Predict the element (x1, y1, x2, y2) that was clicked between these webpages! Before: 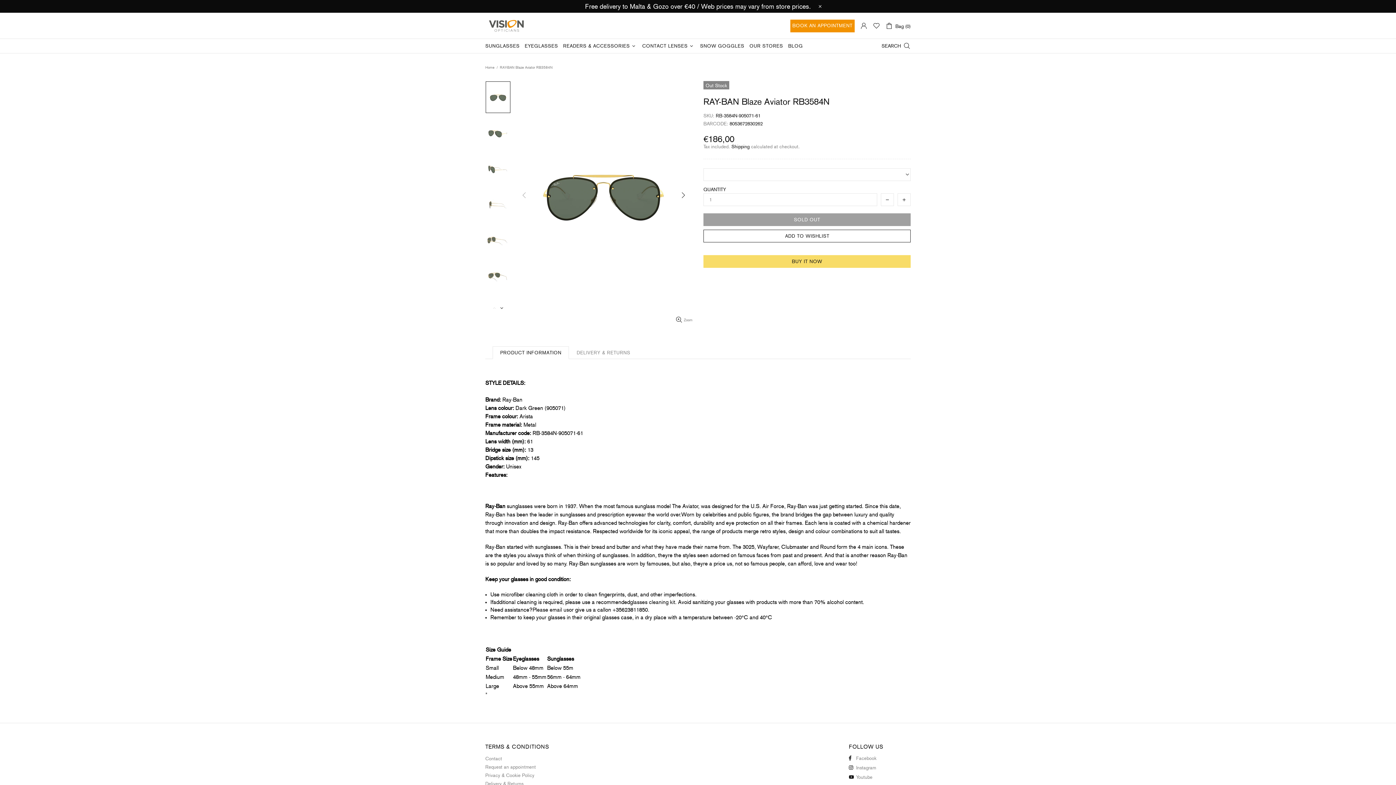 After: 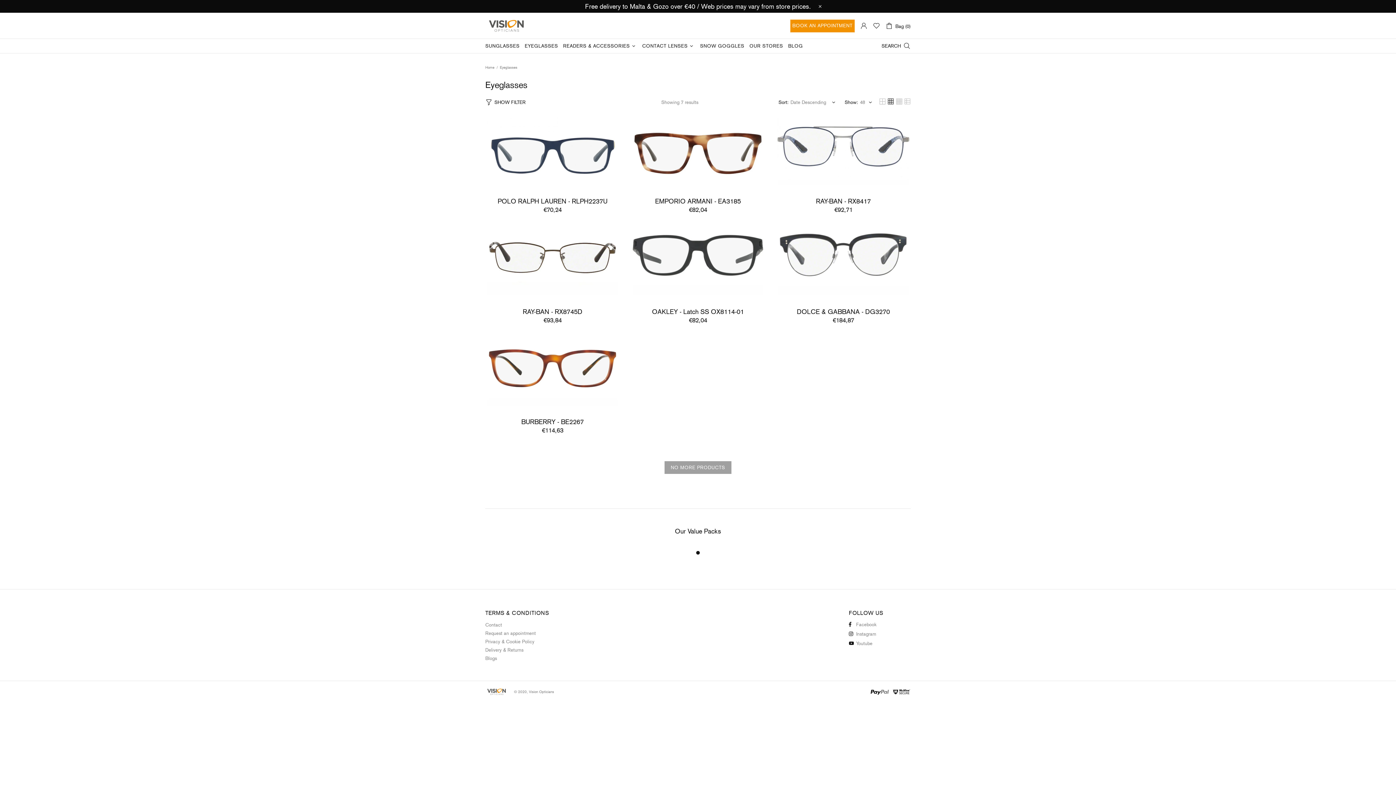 Action: bbox: (522, 38, 560, 53) label: EYEGLASSES